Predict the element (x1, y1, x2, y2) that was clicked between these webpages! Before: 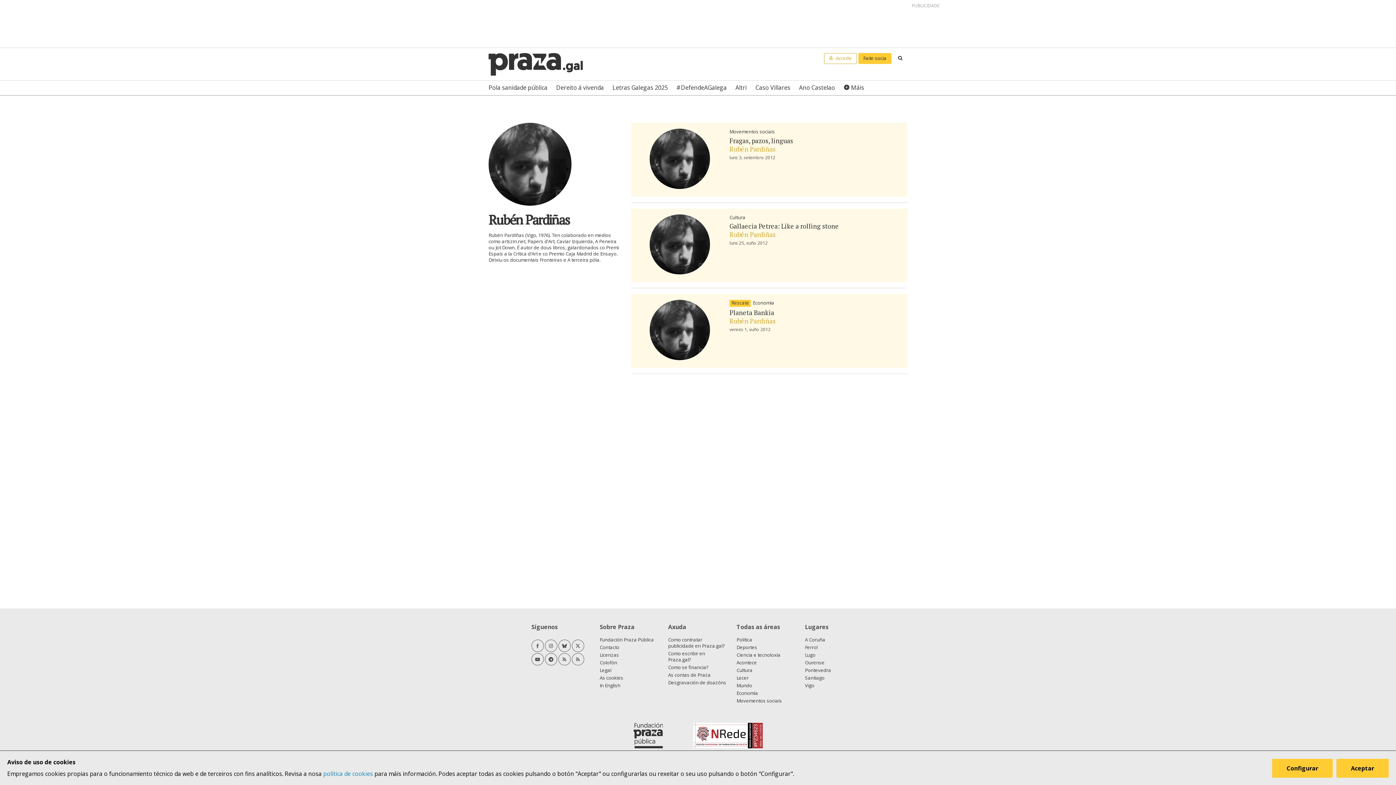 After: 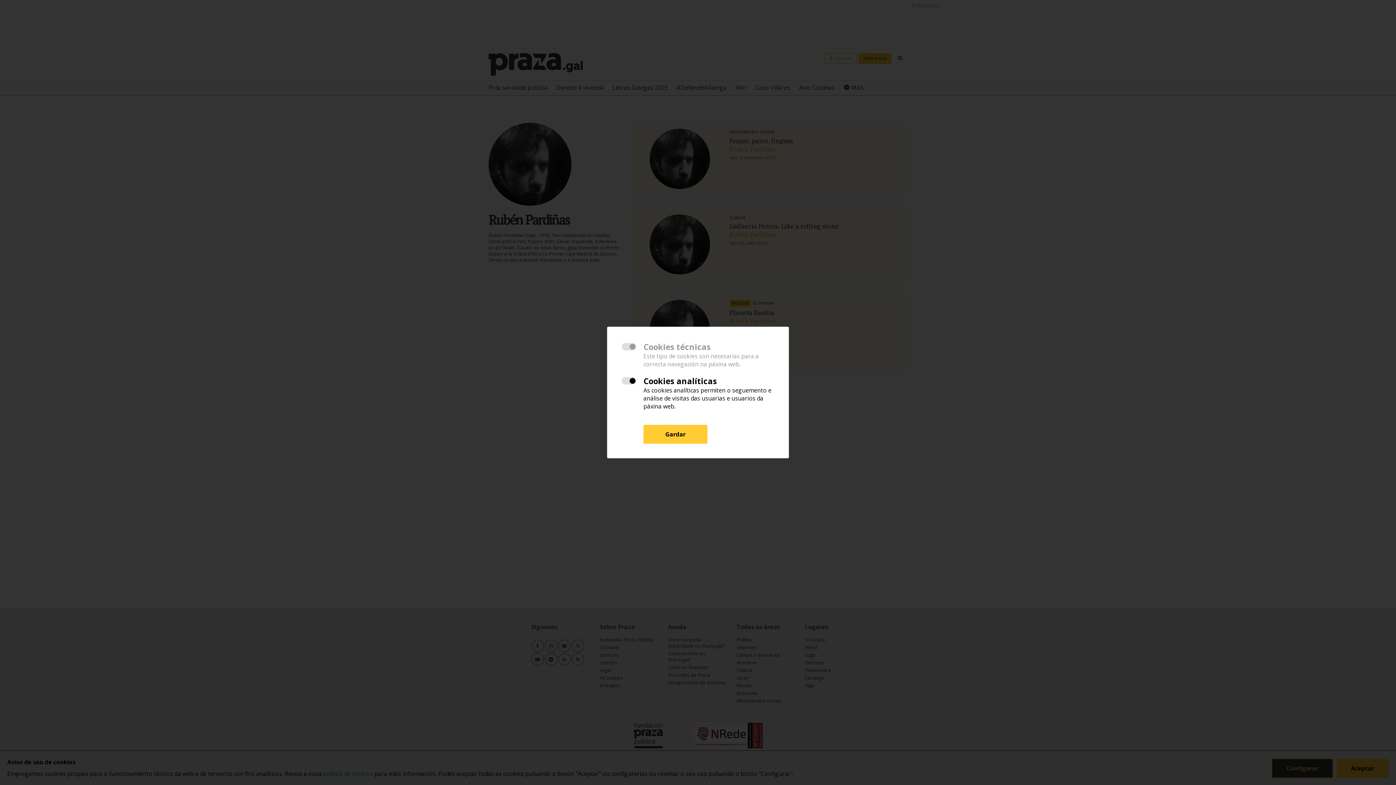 Action: bbox: (1272, 759, 1333, 778) label: Configurar